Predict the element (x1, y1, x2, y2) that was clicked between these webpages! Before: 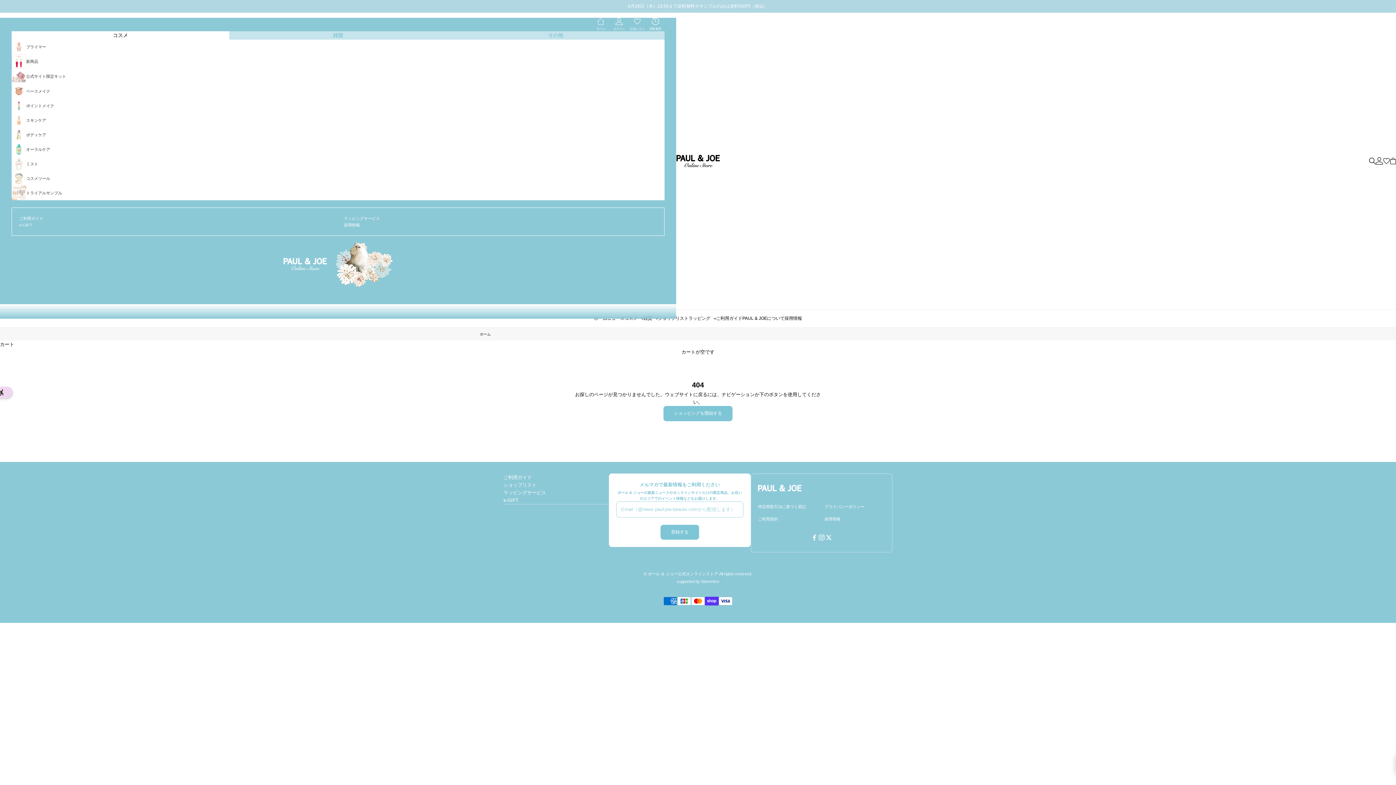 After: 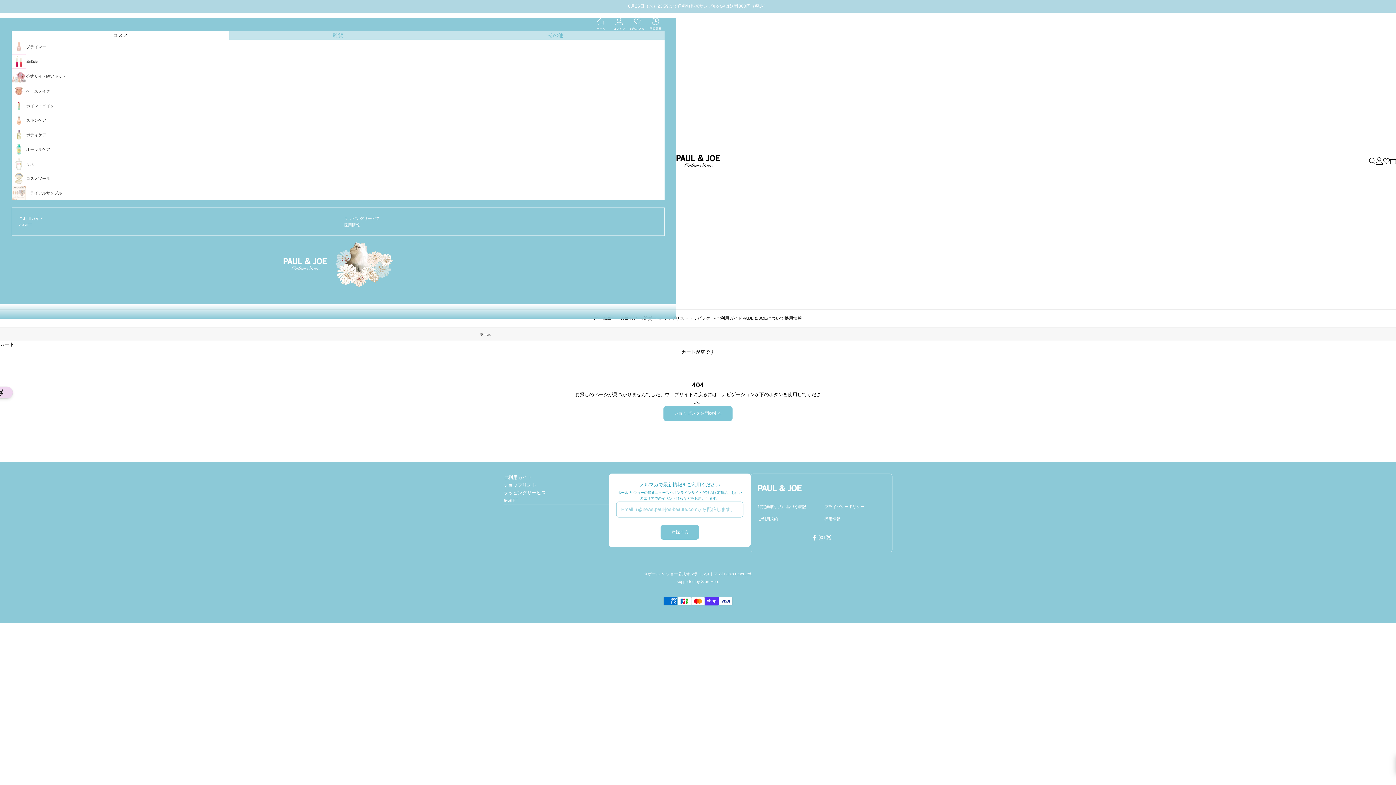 Action: bbox: (818, 534, 825, 541) label: フォローはこちらInstagram